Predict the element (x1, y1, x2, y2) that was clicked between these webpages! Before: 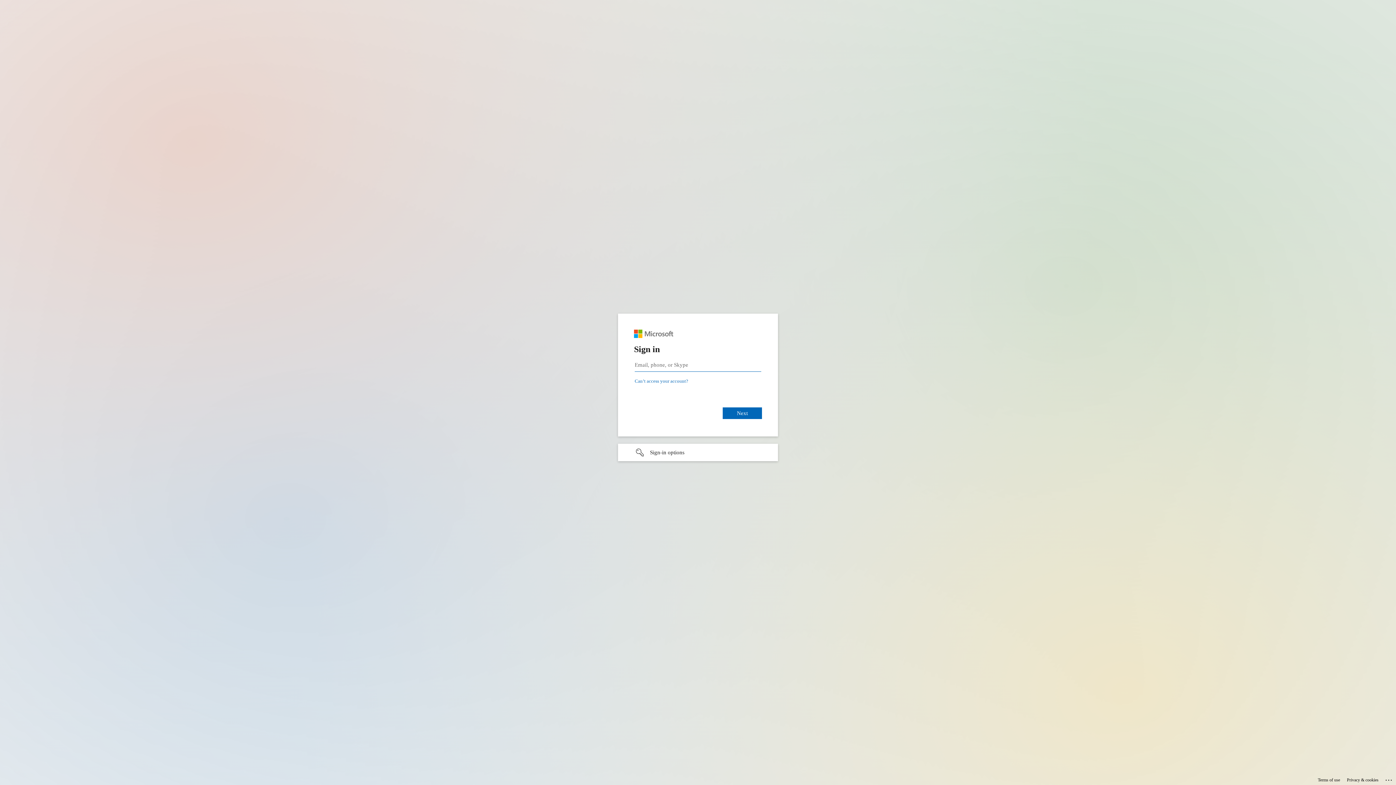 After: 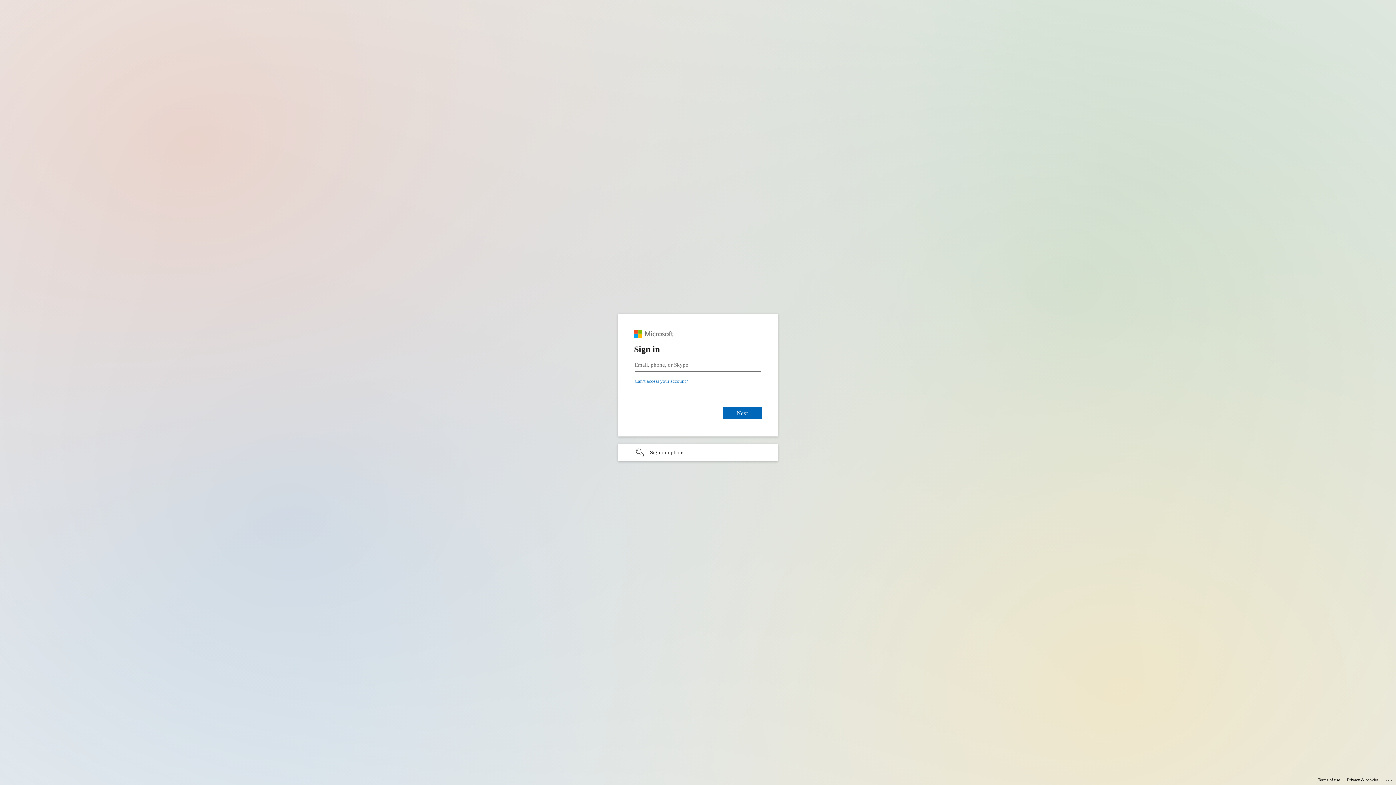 Action: label: Terms of use bbox: (1318, 775, 1340, 785)